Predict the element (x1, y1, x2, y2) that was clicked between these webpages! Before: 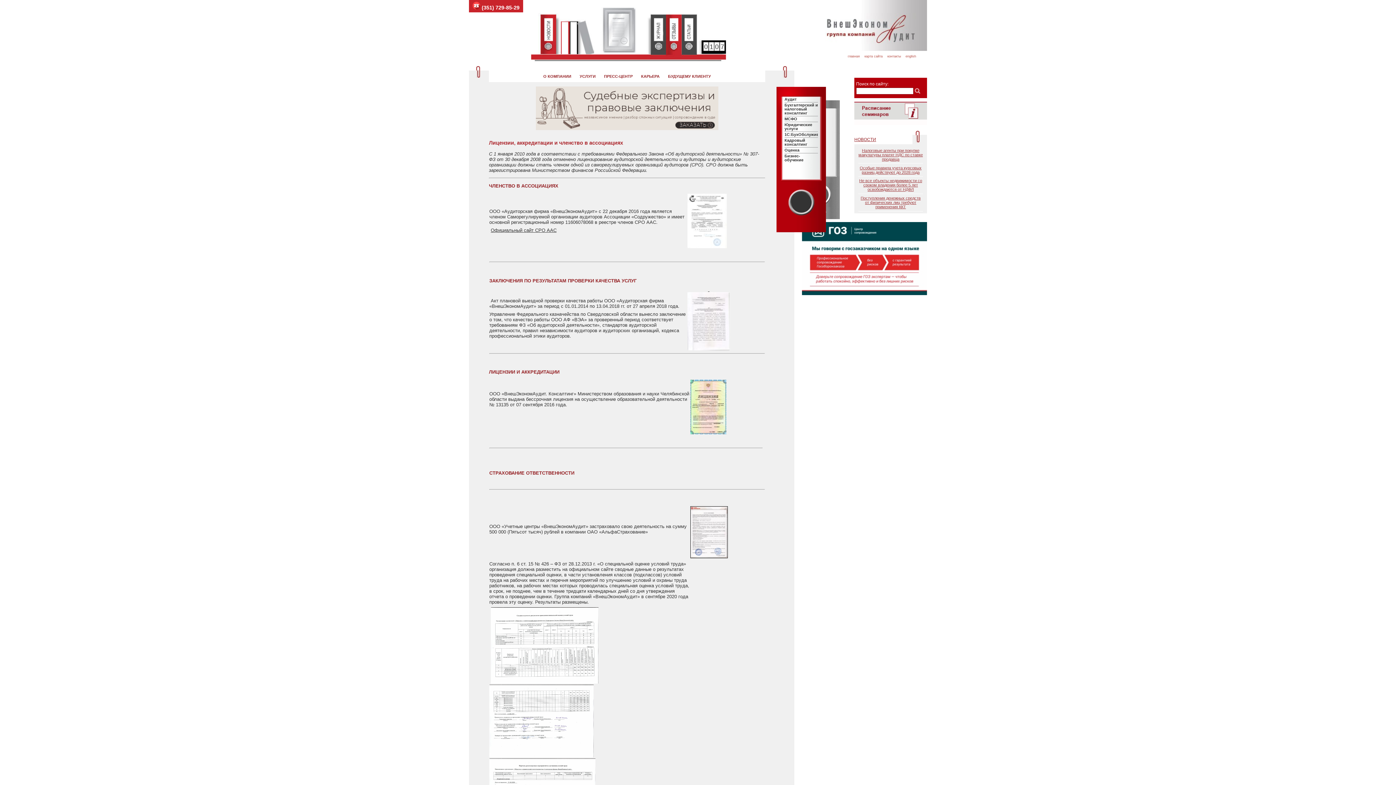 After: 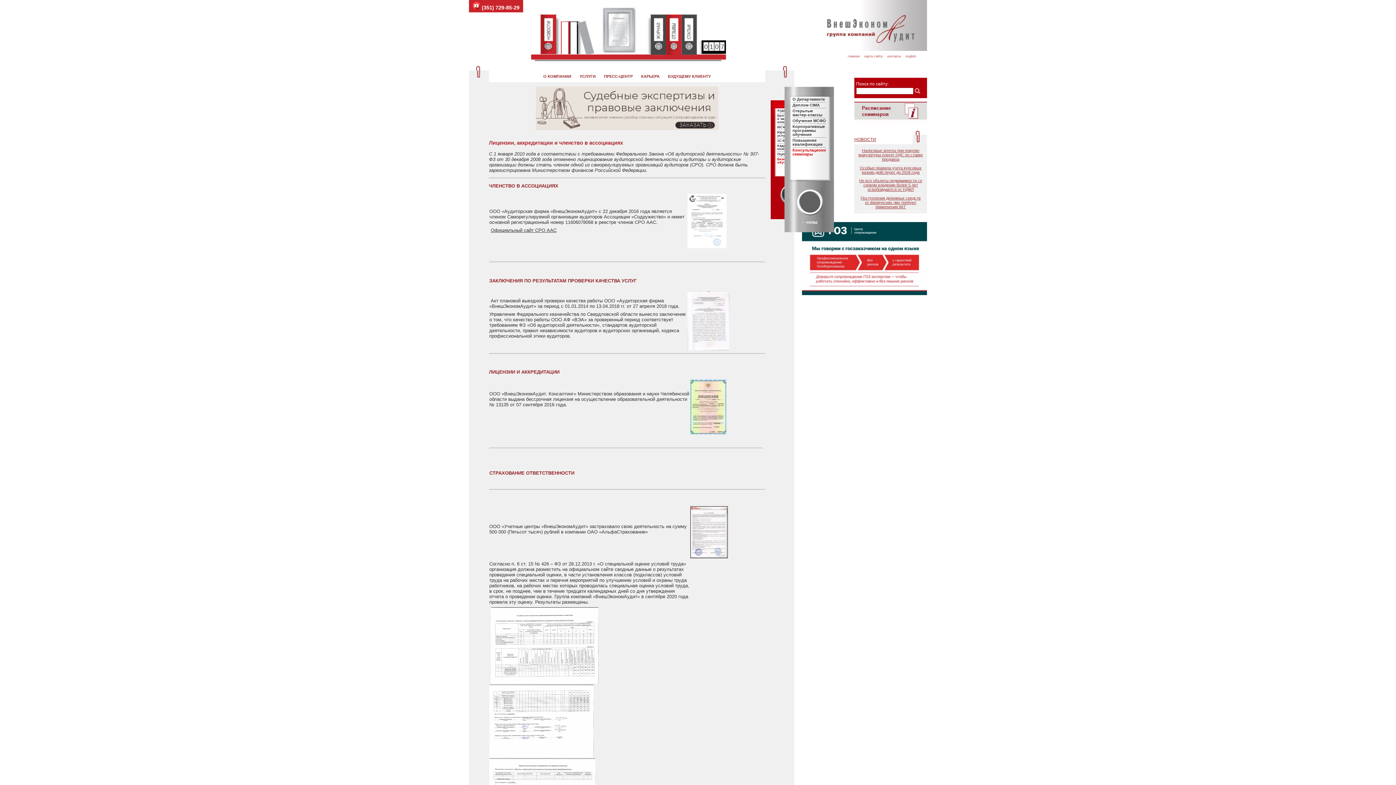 Action: label: Бизнес-обучение bbox: (784, 153, 803, 162)